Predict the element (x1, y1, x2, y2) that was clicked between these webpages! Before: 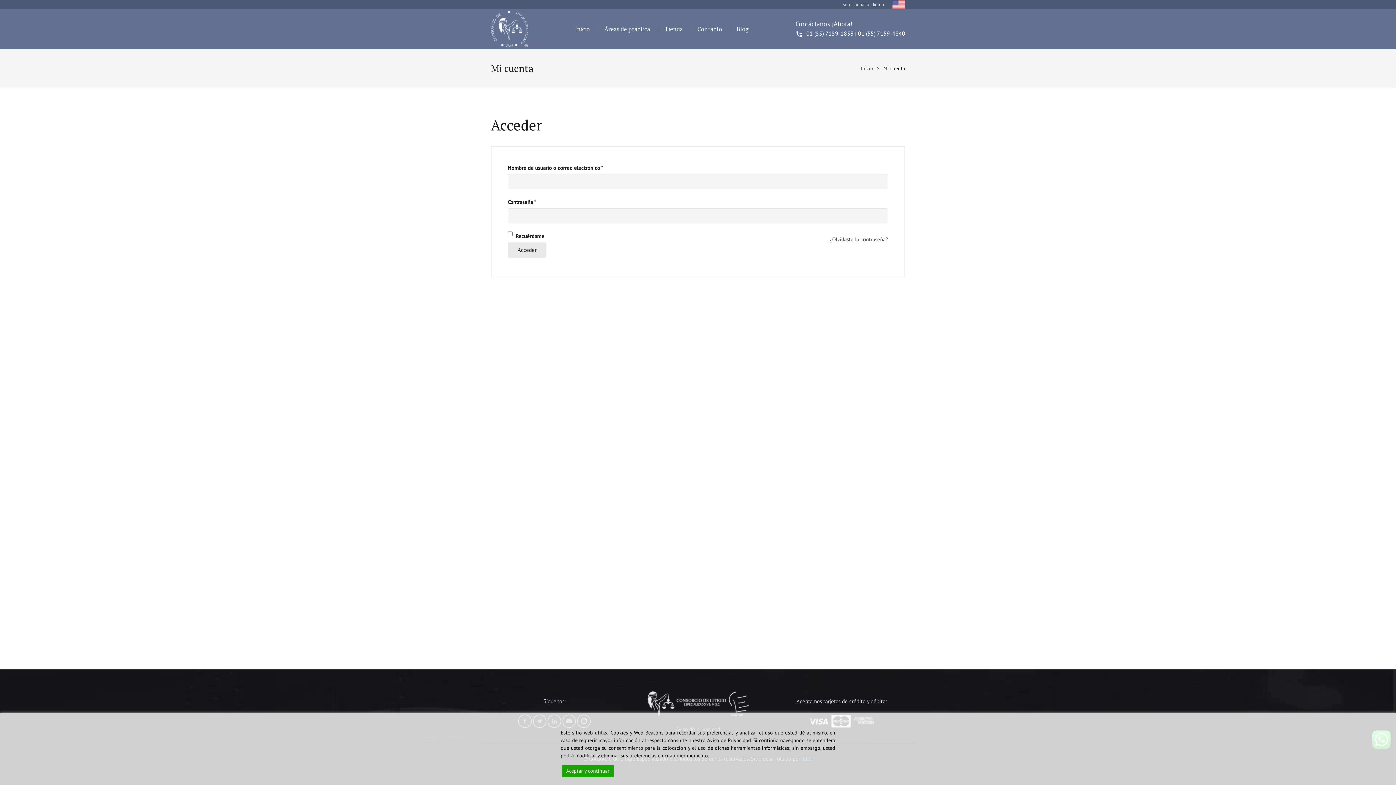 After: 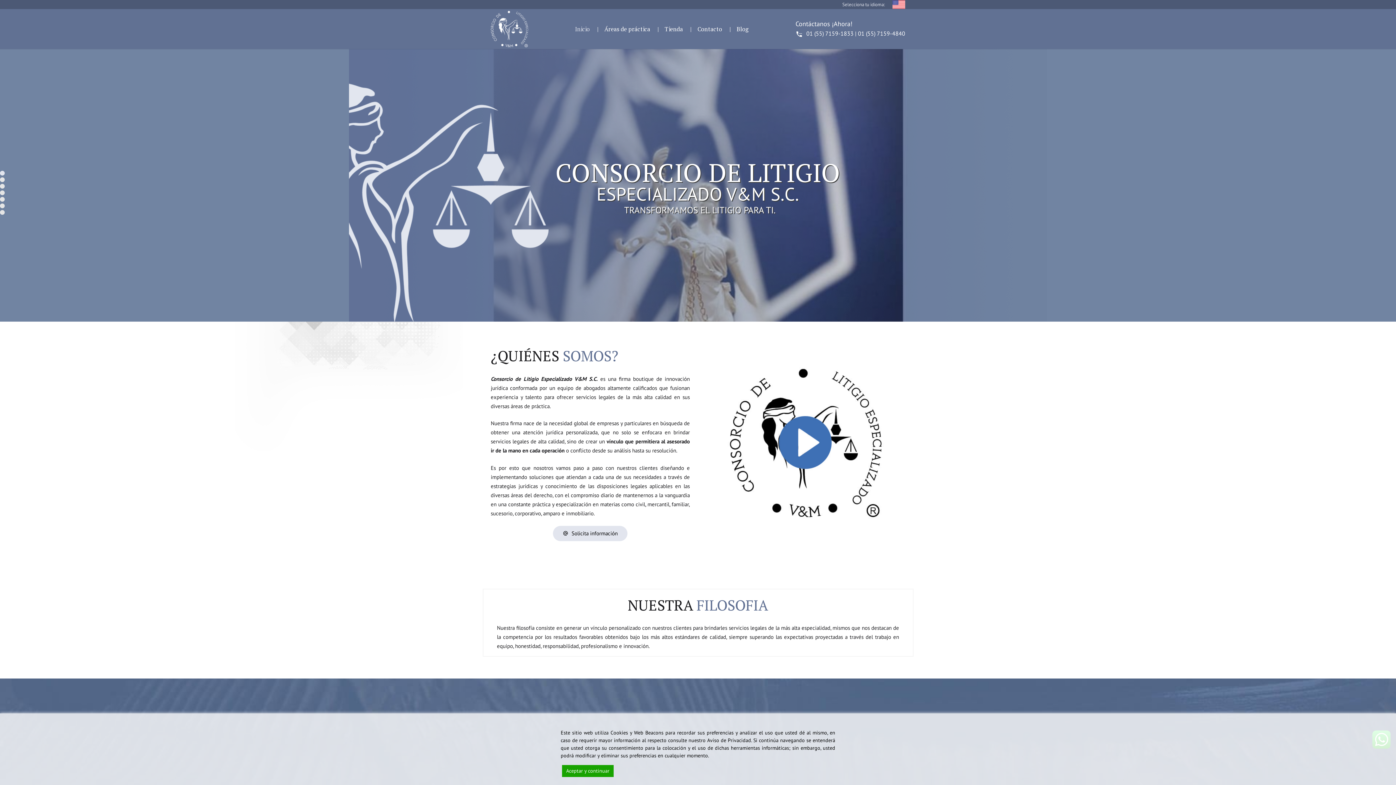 Action: bbox: (490, 10, 528, 47)